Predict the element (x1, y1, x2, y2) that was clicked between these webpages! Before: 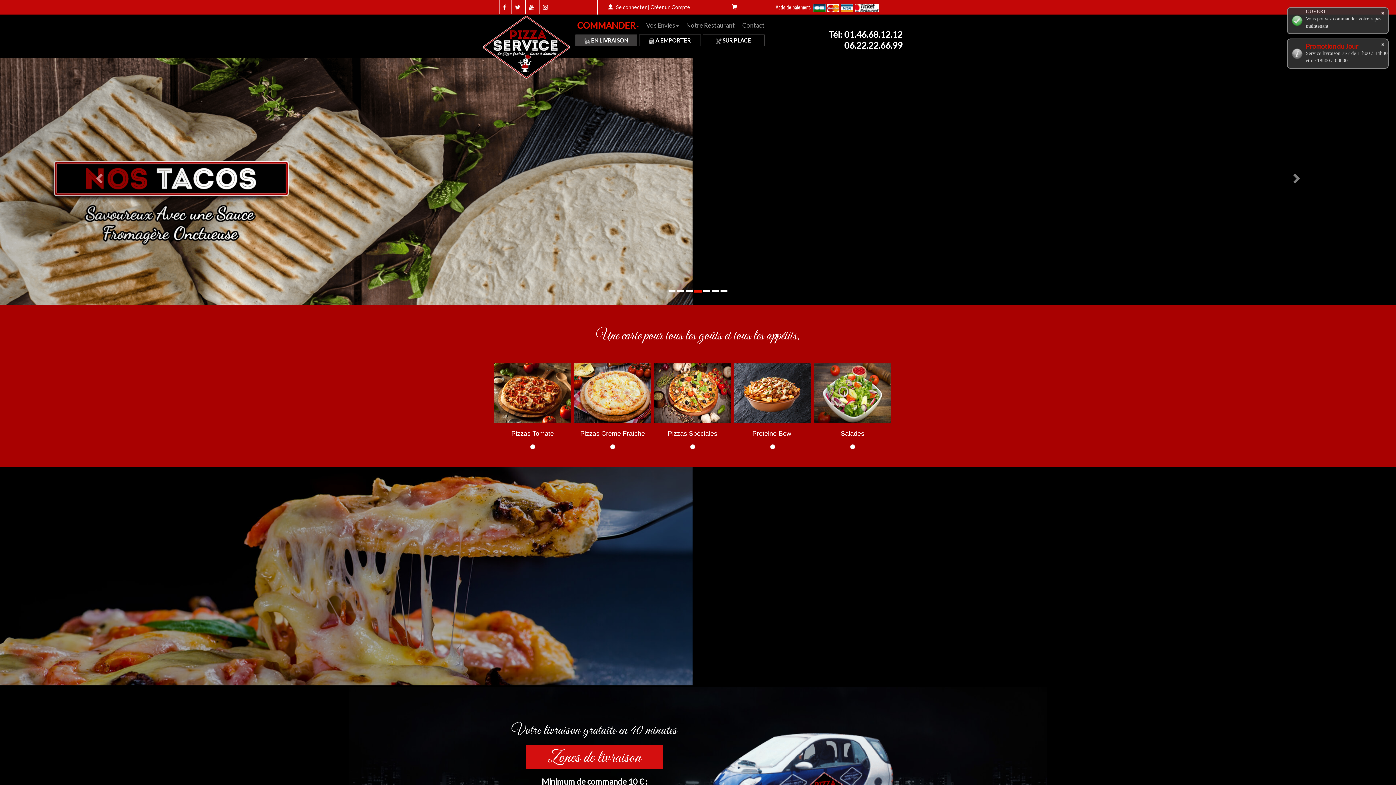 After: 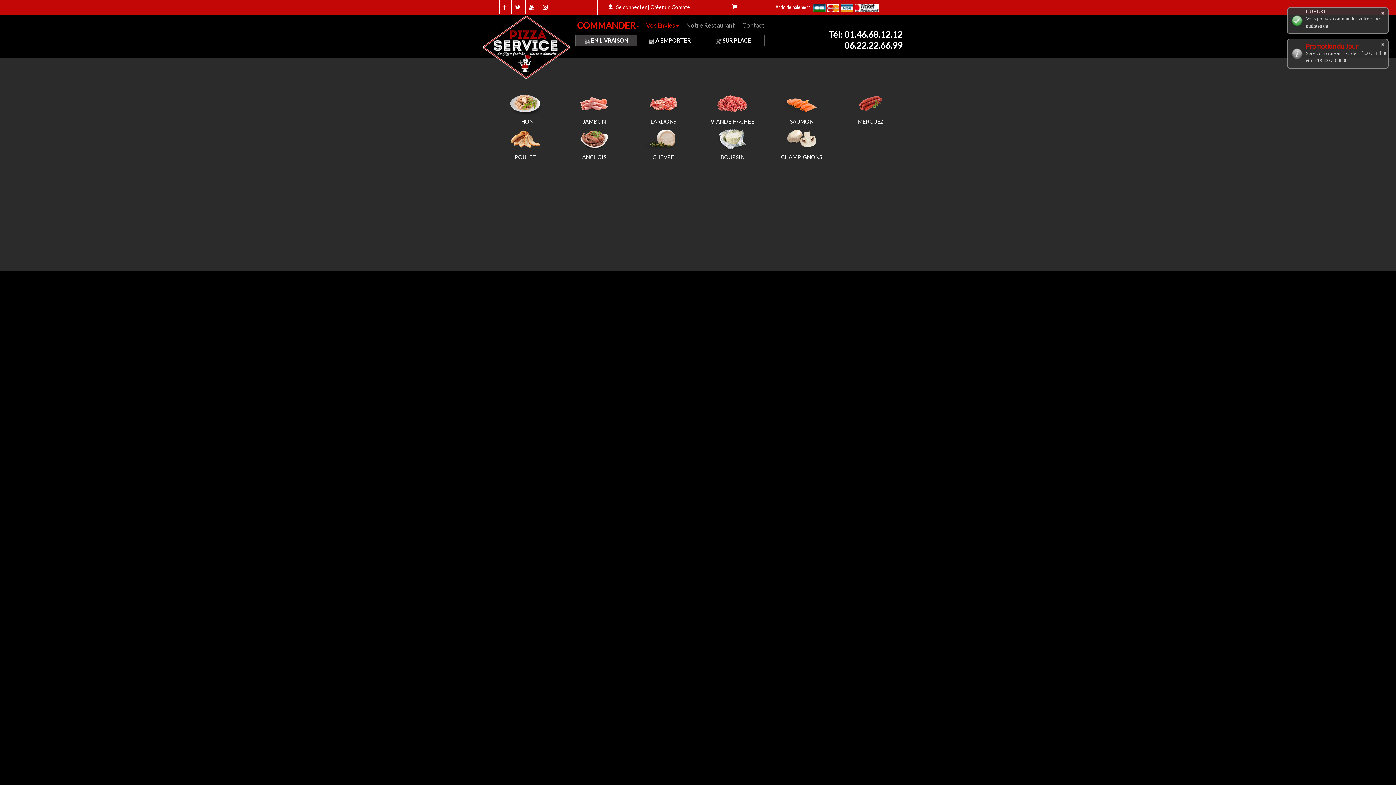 Action: bbox: (642, 18, 682, 32) label: Vos Envies